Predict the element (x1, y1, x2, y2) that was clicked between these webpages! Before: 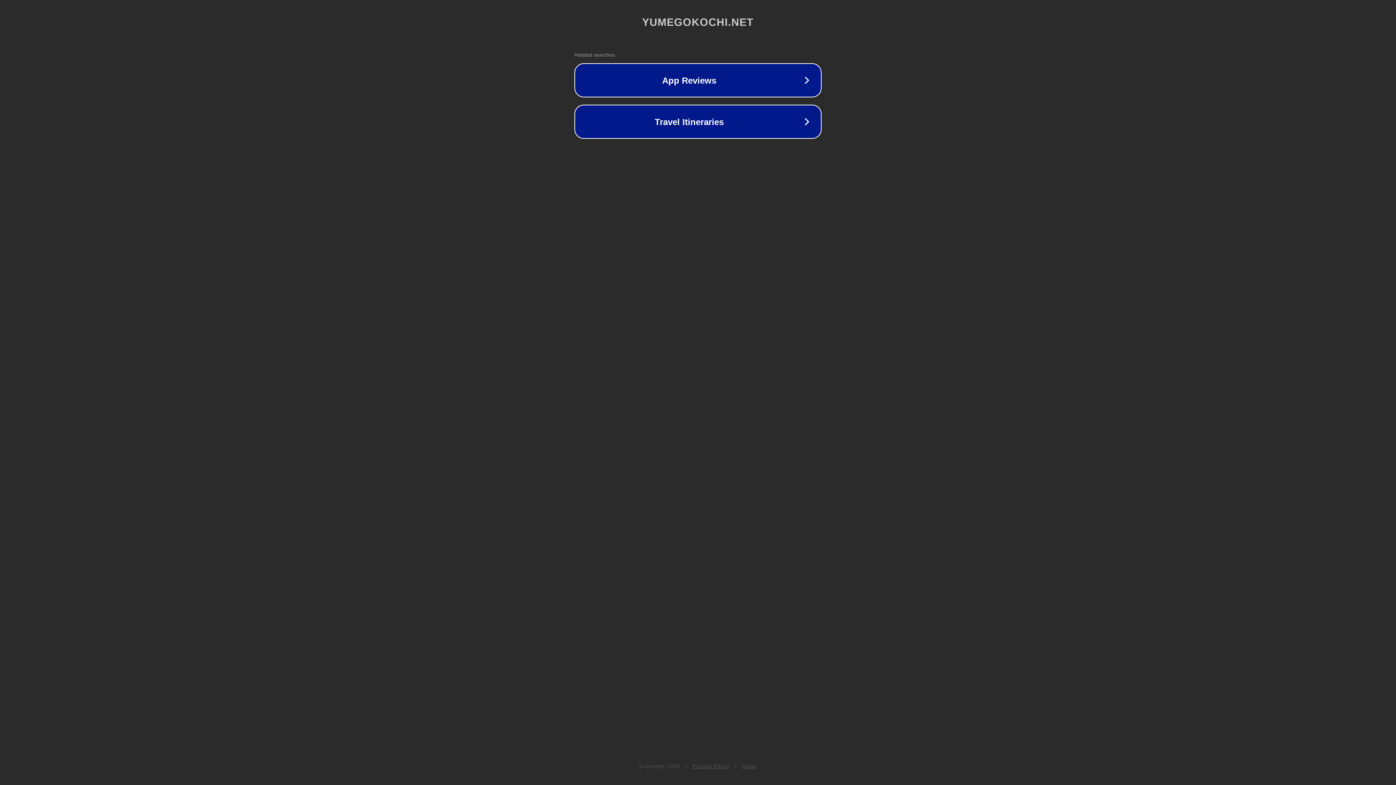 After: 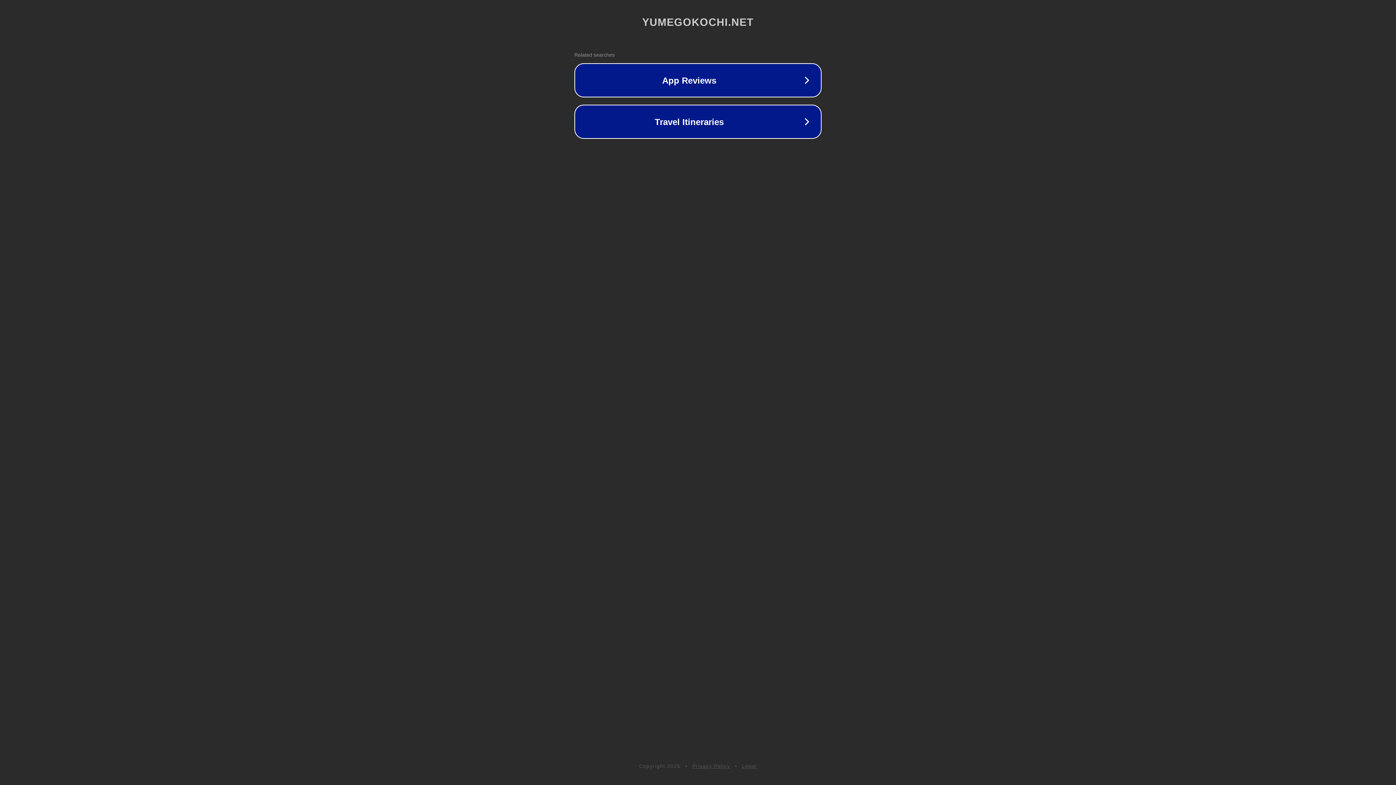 Action: bbox: (742, 763, 757, 769) label: Legal